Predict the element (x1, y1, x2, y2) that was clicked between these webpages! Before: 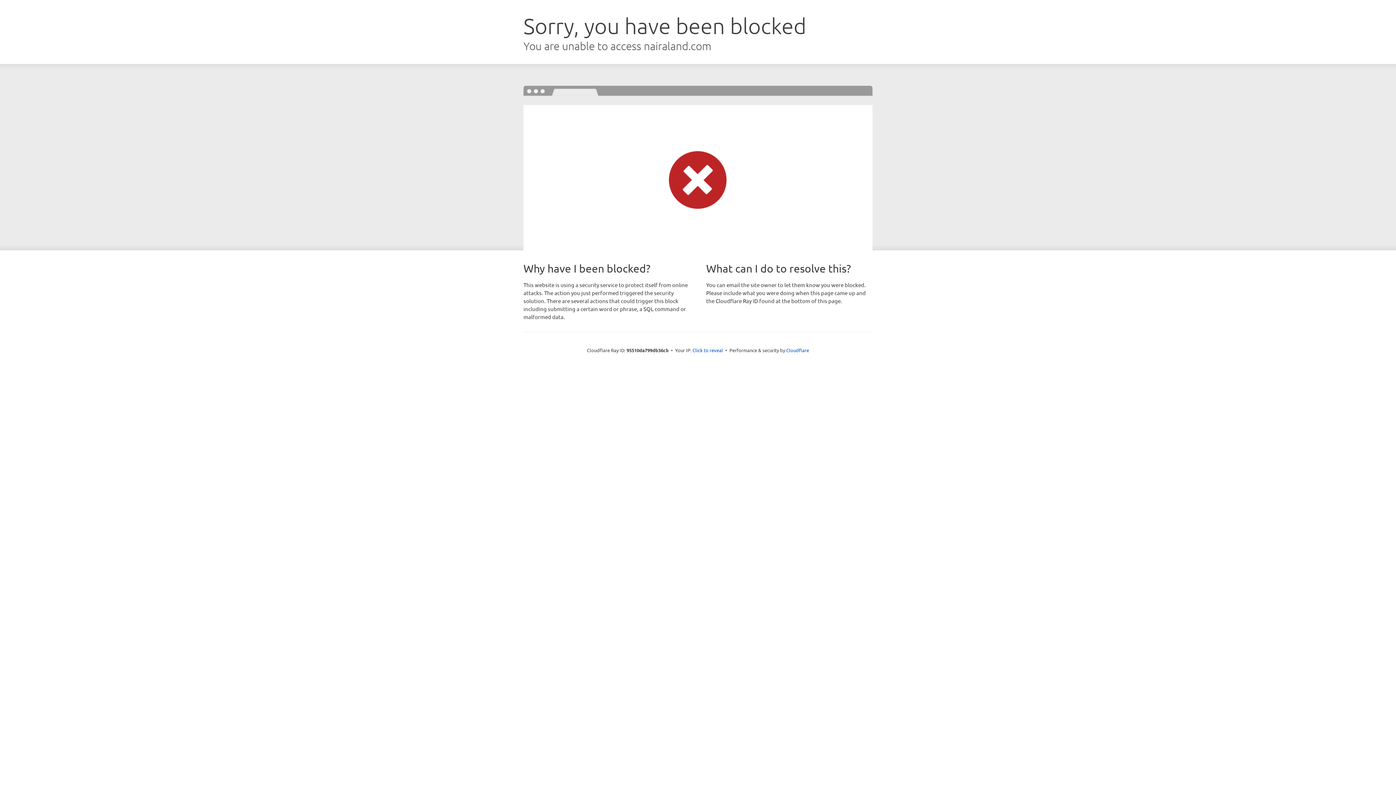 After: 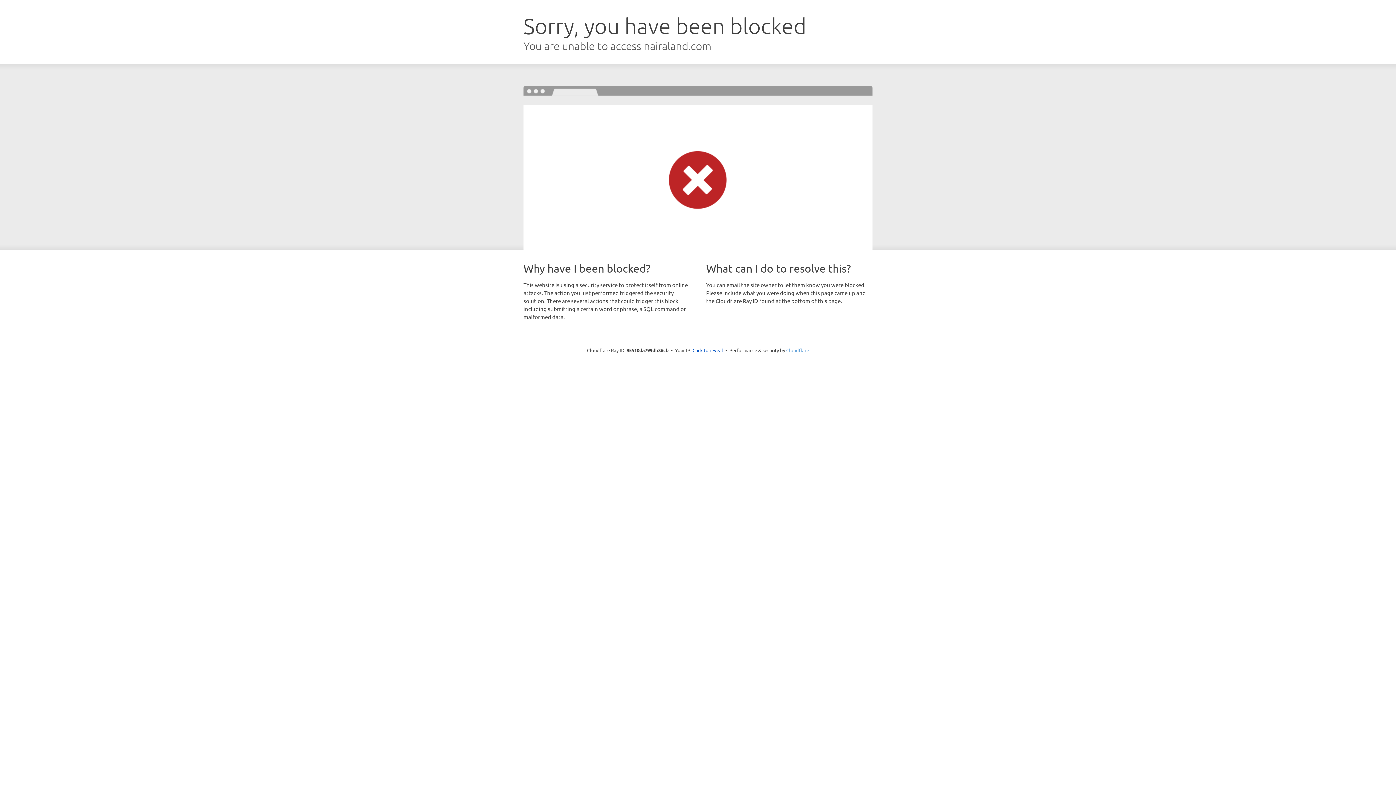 Action: bbox: (786, 347, 809, 353) label: Cloudflare